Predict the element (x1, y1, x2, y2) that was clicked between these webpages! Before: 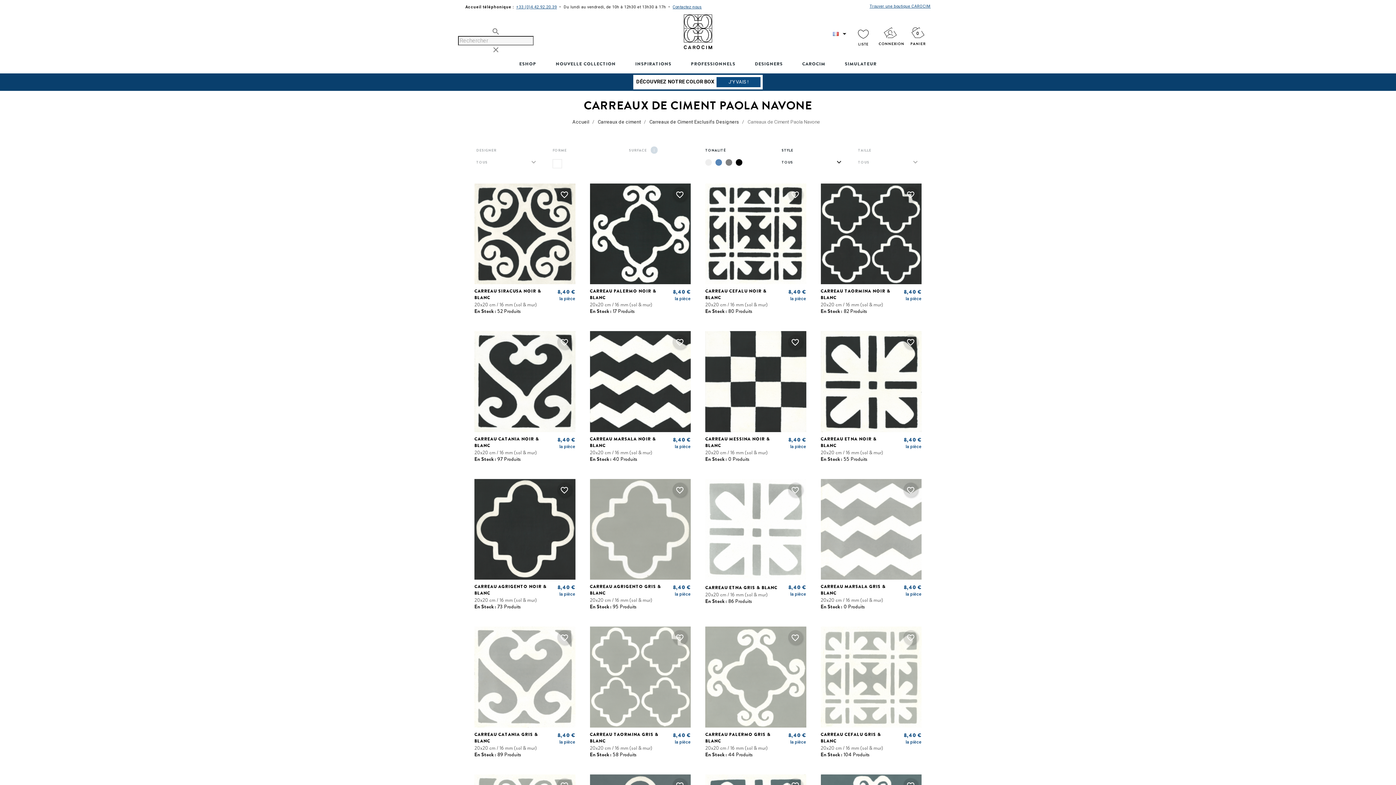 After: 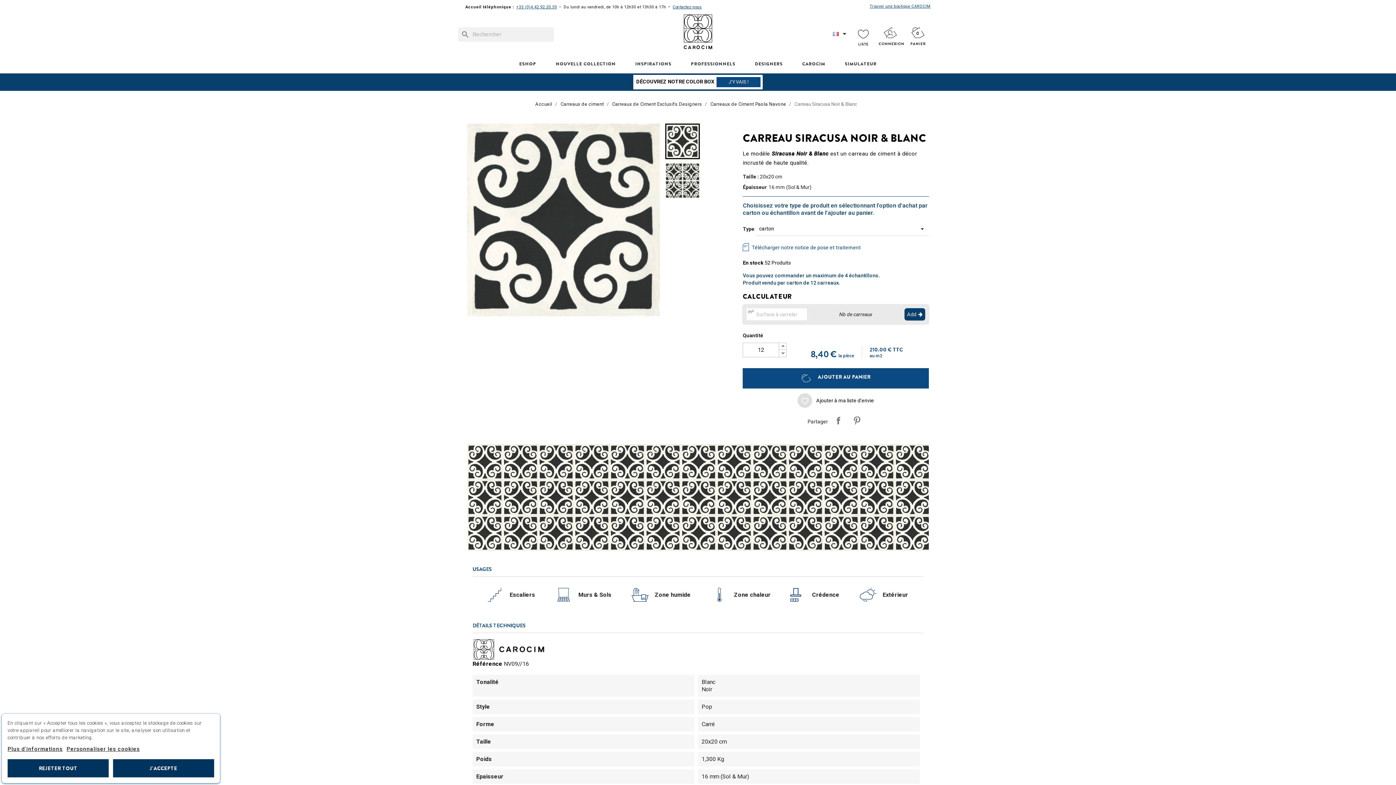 Action: bbox: (474, 183, 575, 284)